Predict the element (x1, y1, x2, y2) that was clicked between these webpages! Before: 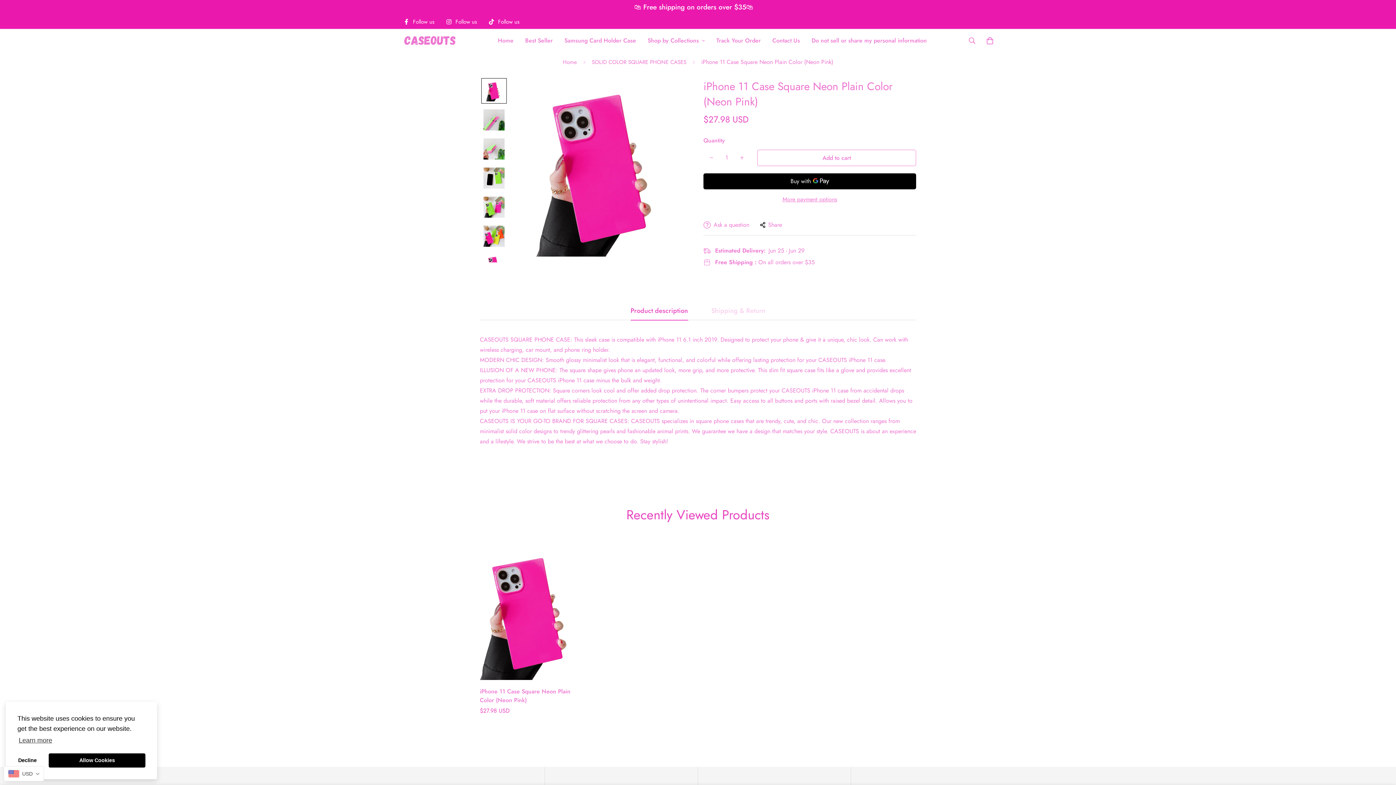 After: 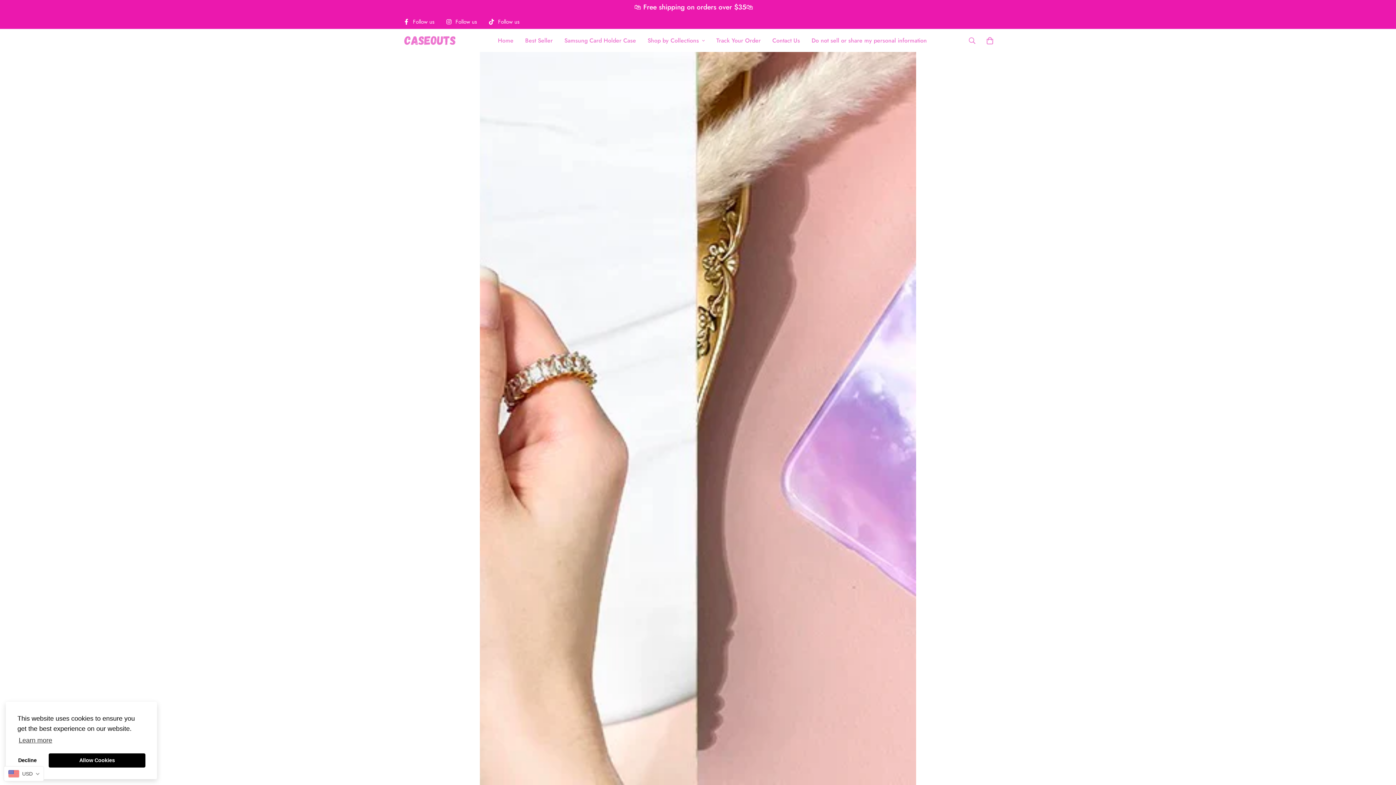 Action: label: Home bbox: (557, 55, 582, 69)